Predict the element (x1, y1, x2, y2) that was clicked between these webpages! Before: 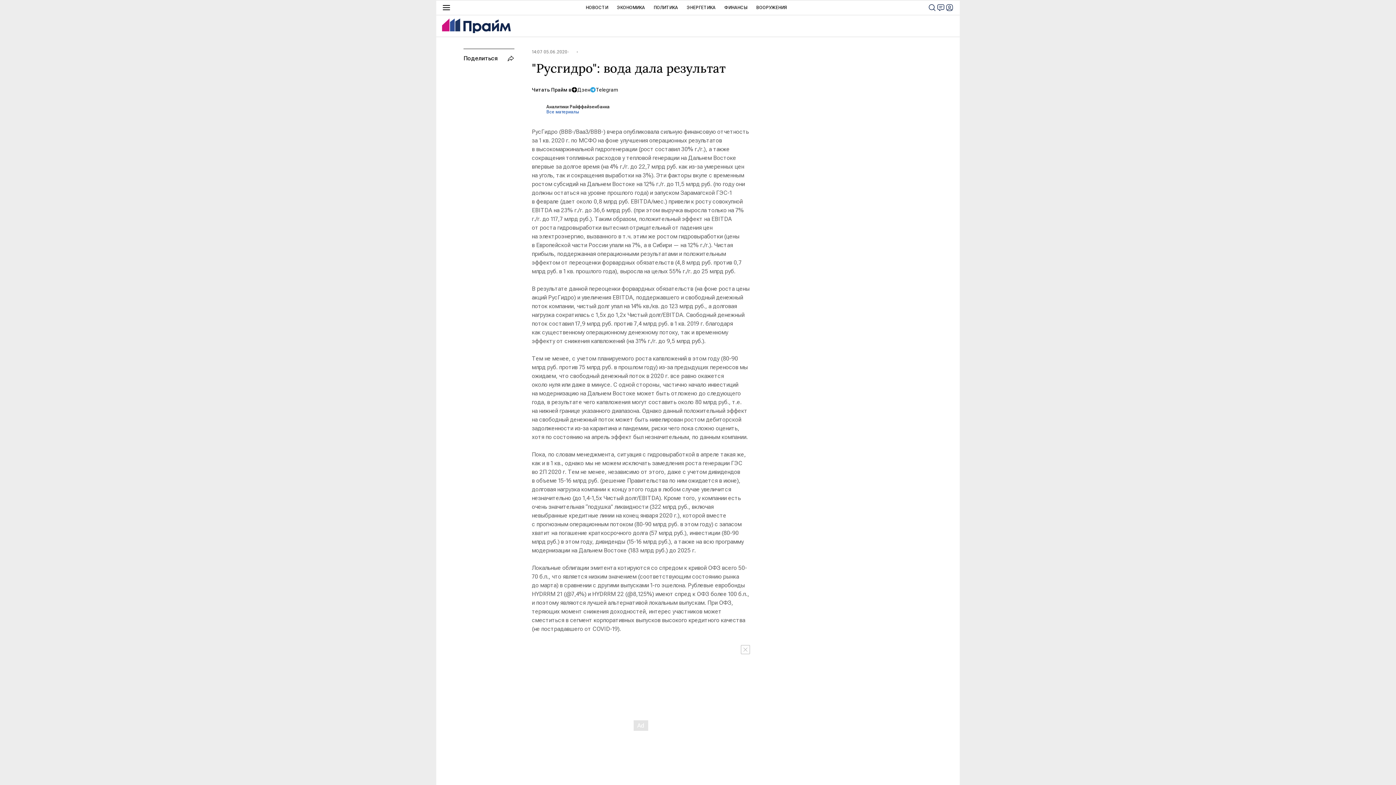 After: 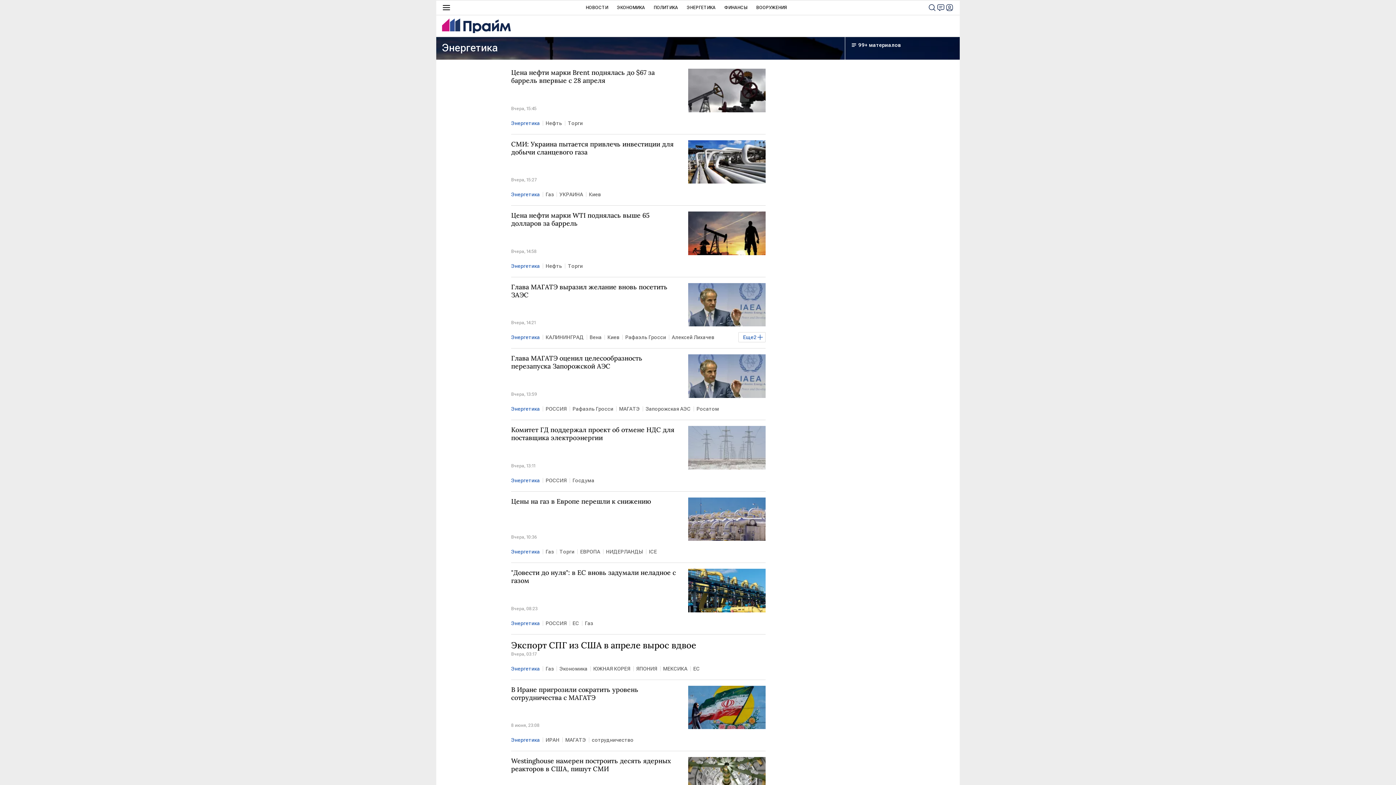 Action: bbox: (686, 0, 715, 14) label: ЭНЕРГЕТИКА